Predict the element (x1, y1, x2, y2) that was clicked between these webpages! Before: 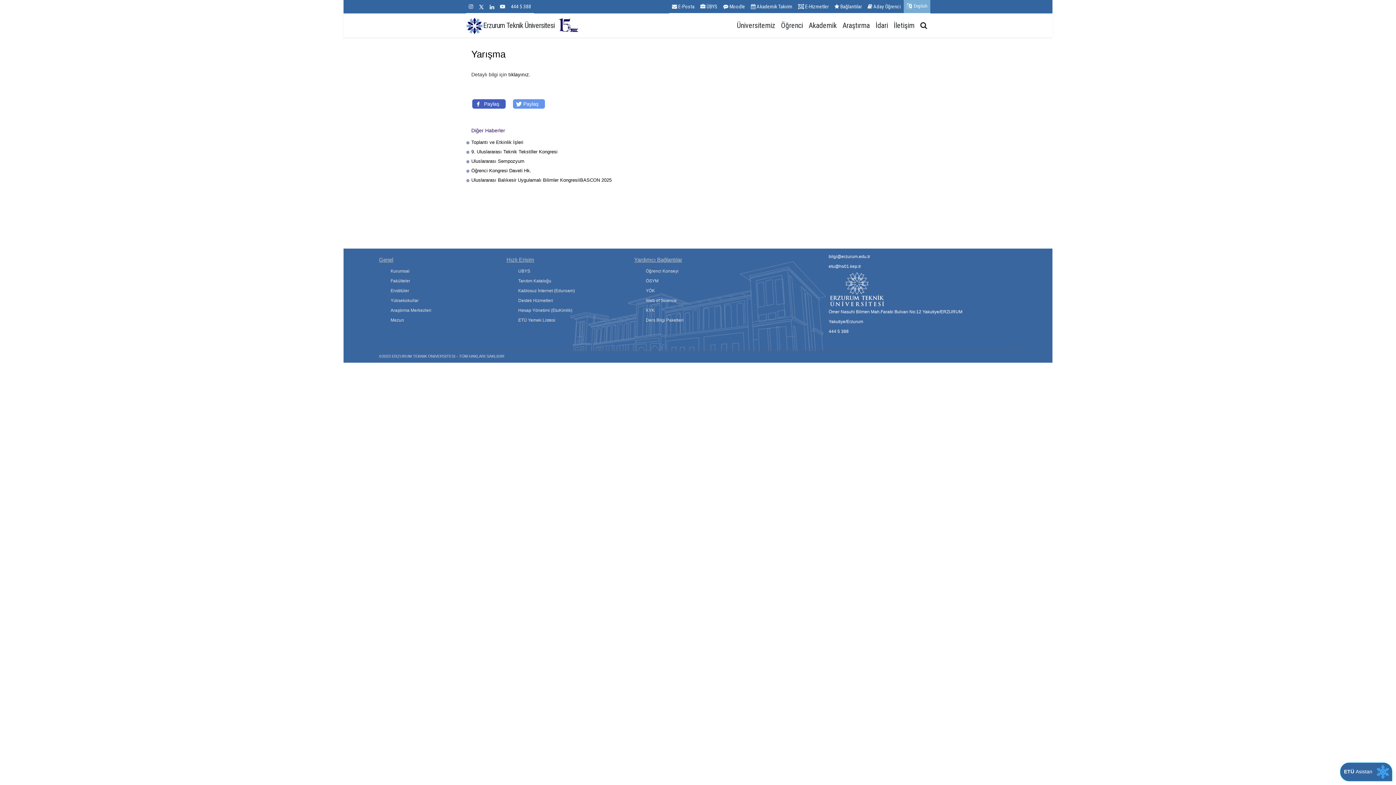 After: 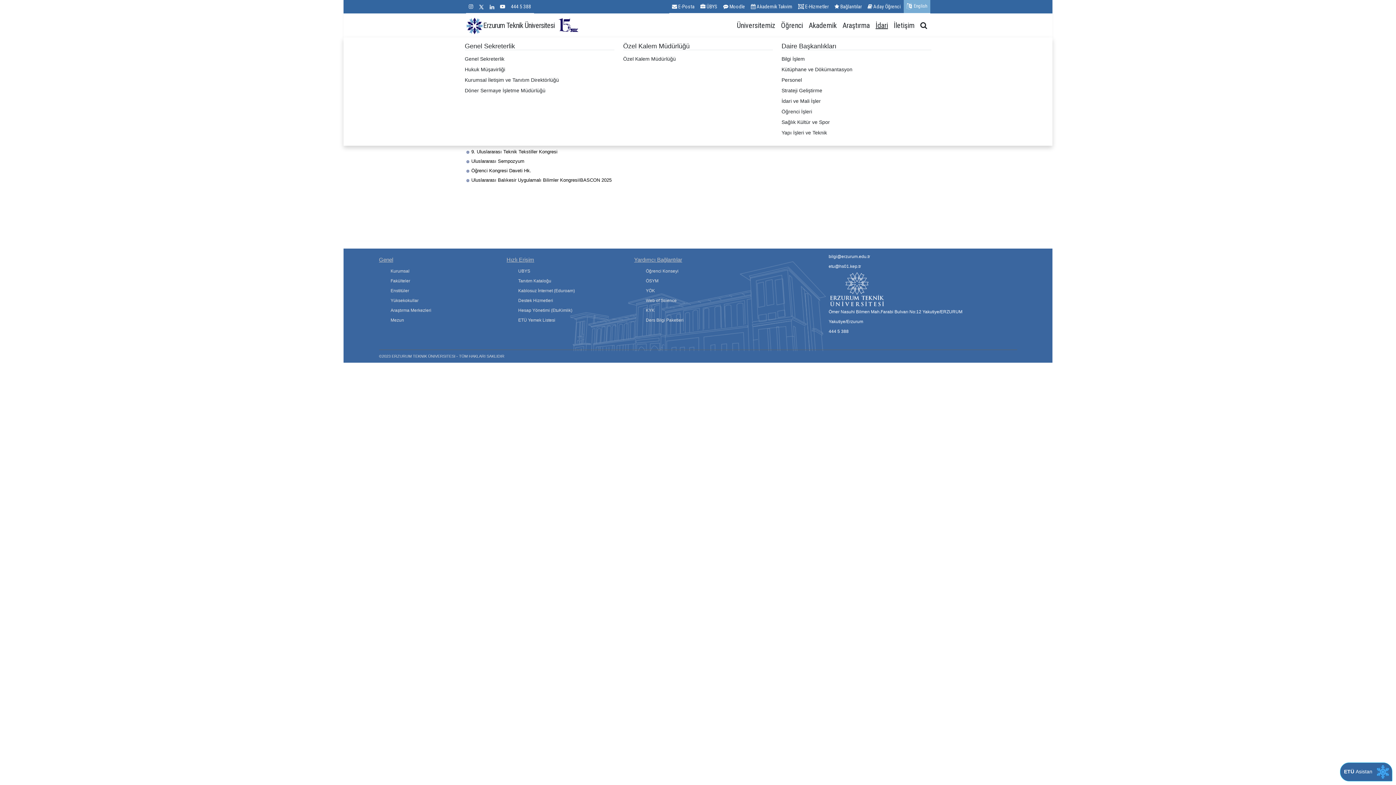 Action: label: İdari bbox: (872, 17, 891, 33)